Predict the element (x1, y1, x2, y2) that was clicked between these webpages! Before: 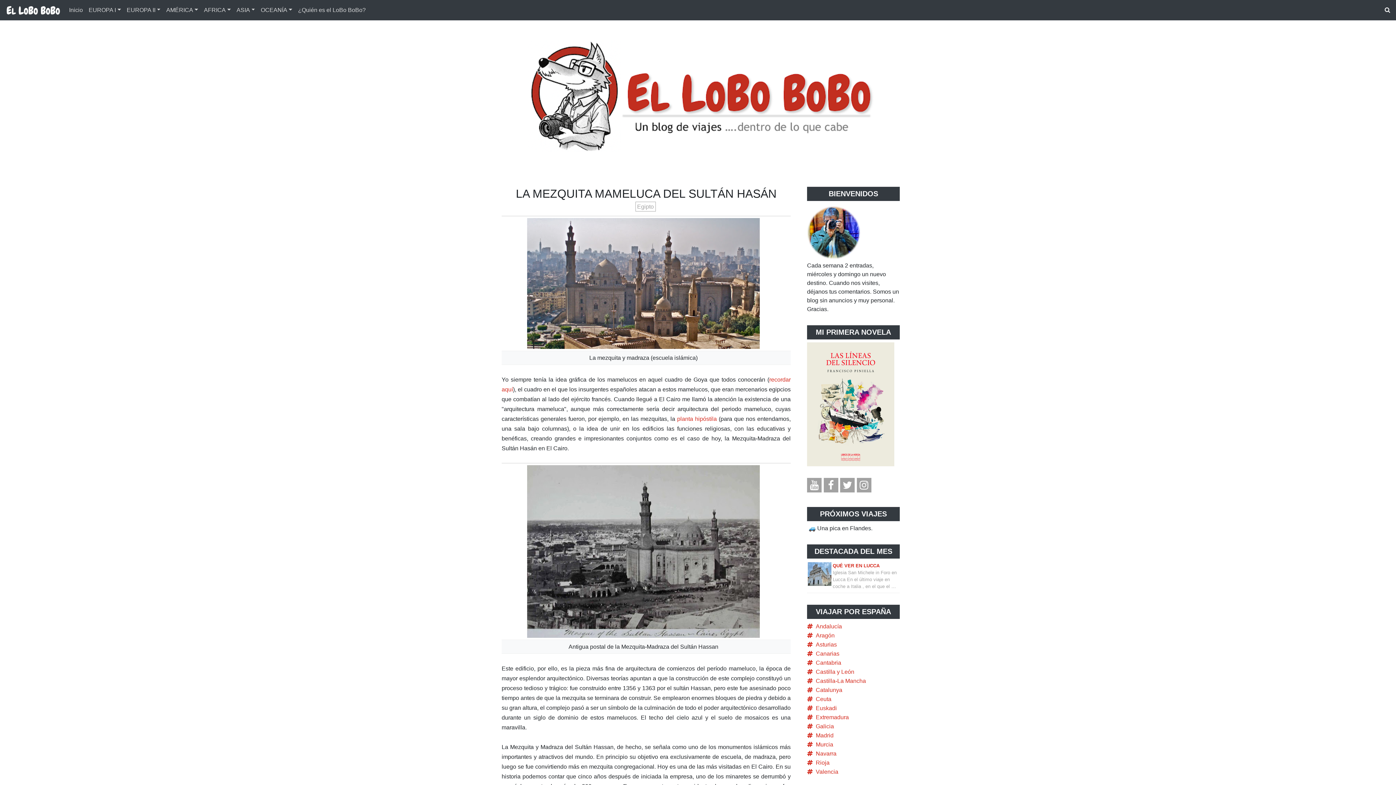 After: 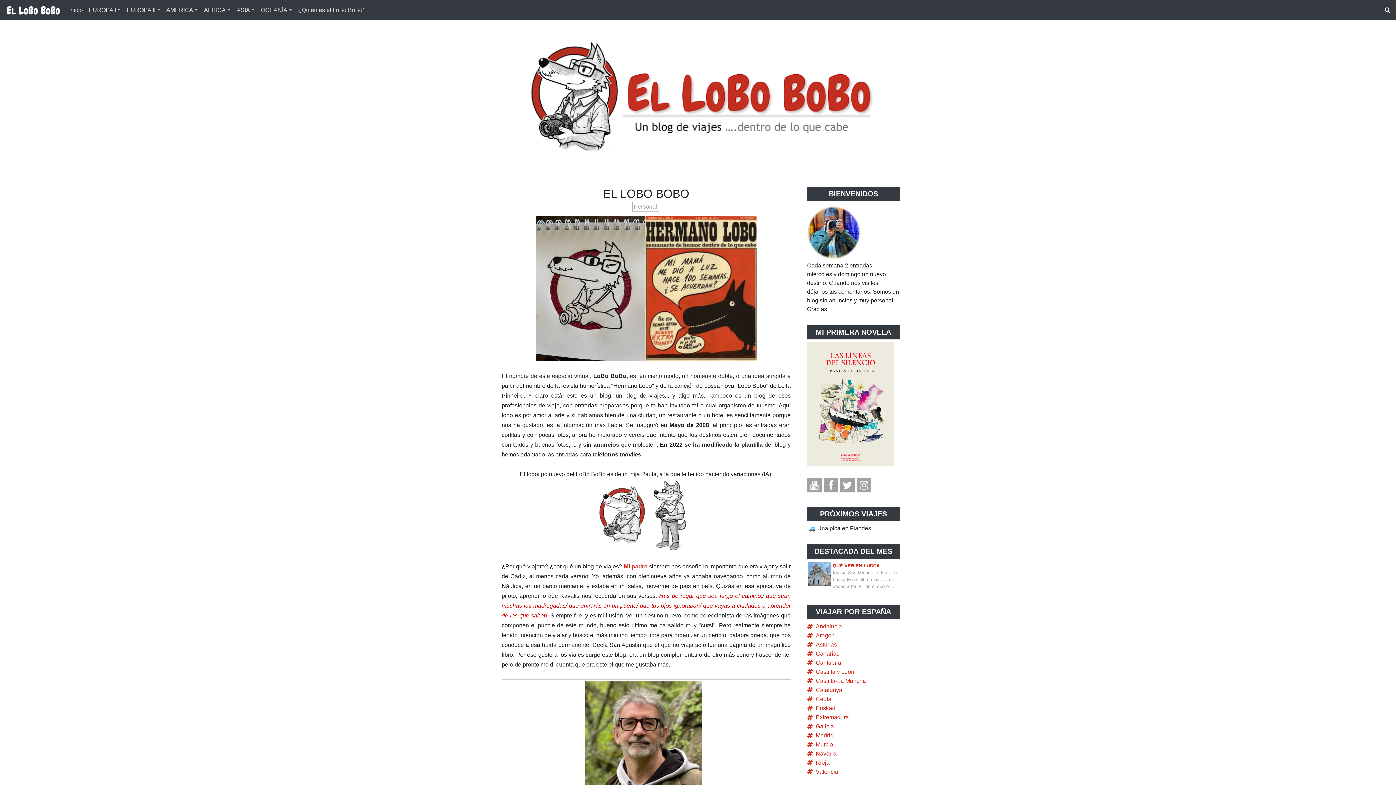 Action: label: ¿Quién es el LoBo BoBo? bbox: (295, 4, 368, 16)